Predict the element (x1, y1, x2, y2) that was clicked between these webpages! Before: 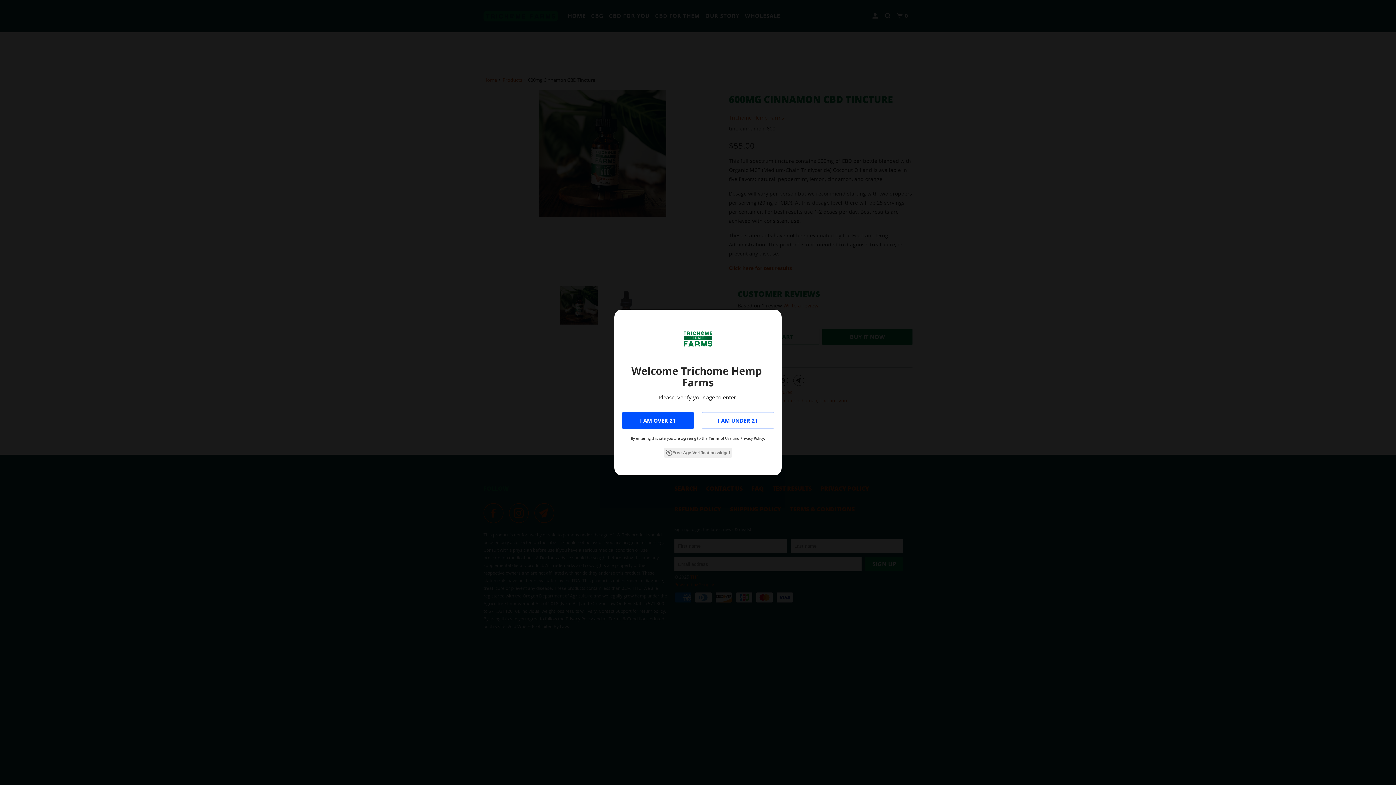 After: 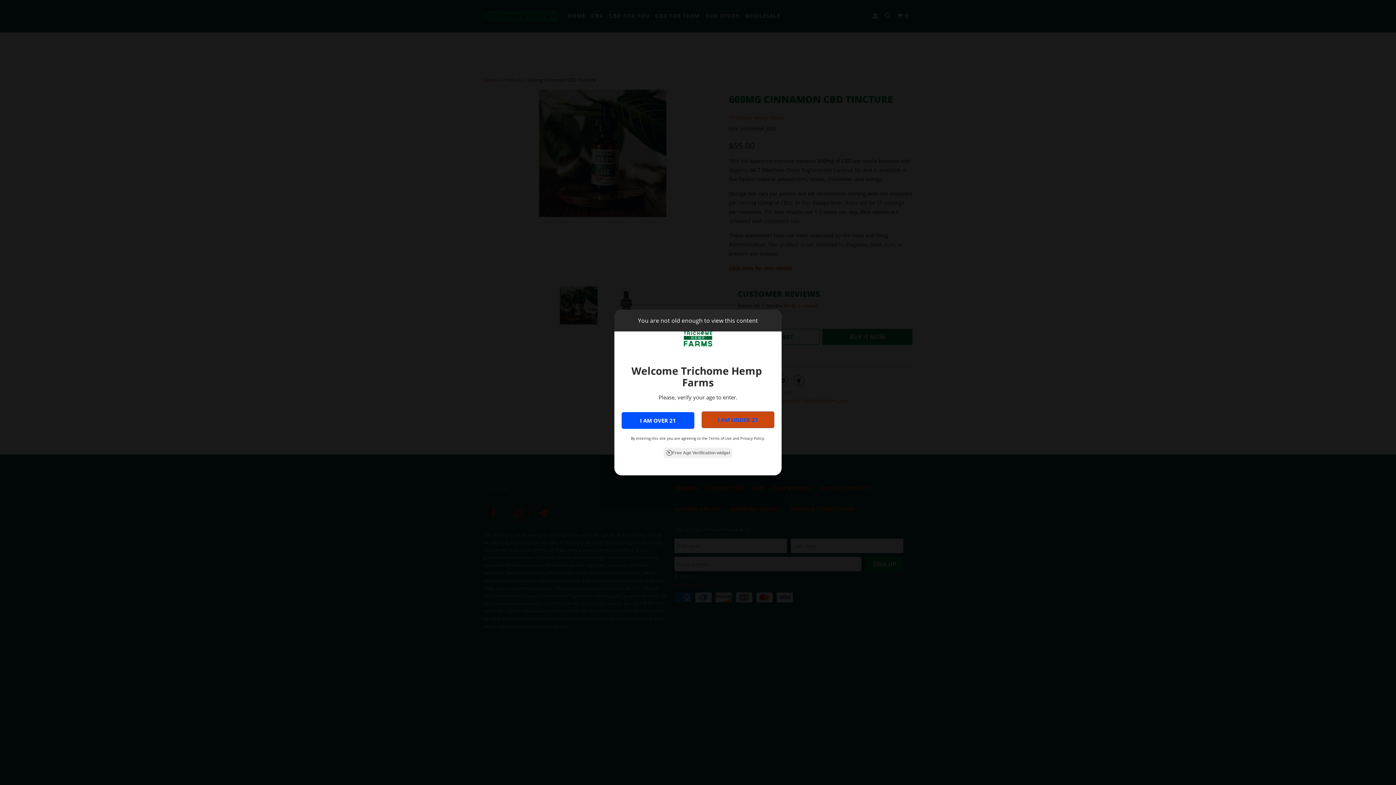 Action: bbox: (701, 412, 774, 429) label: I AM UNDER 21